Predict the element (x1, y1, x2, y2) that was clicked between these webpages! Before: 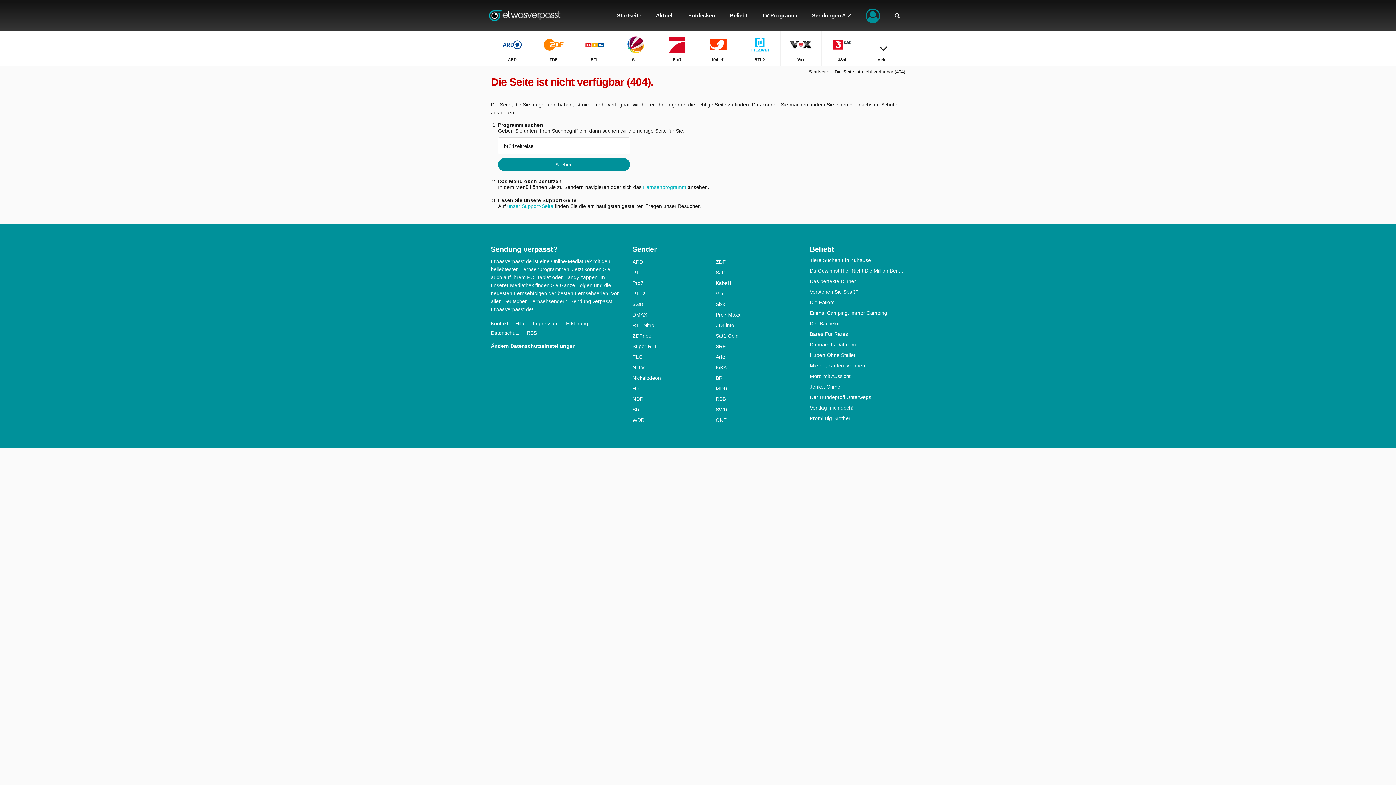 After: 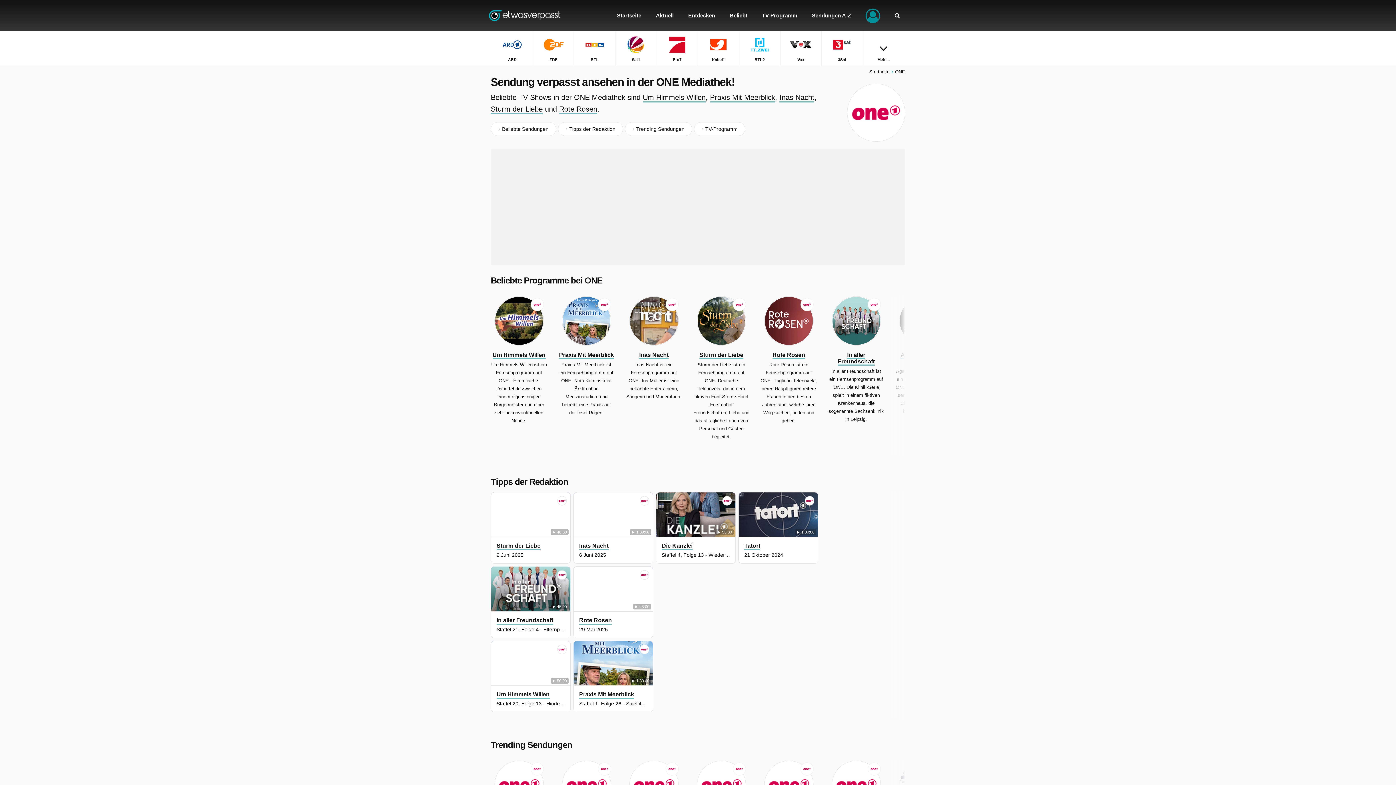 Action: label: ONE bbox: (715, 417, 799, 423)